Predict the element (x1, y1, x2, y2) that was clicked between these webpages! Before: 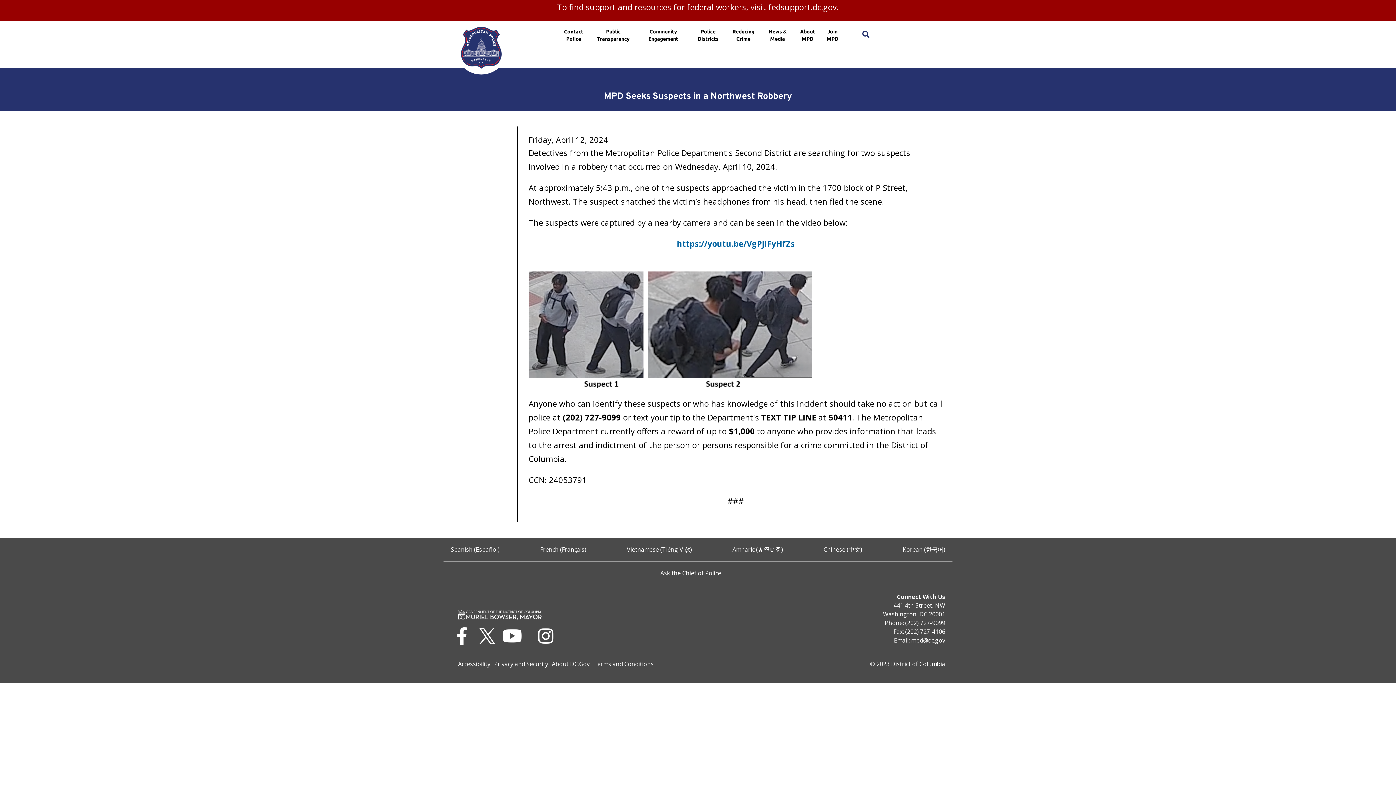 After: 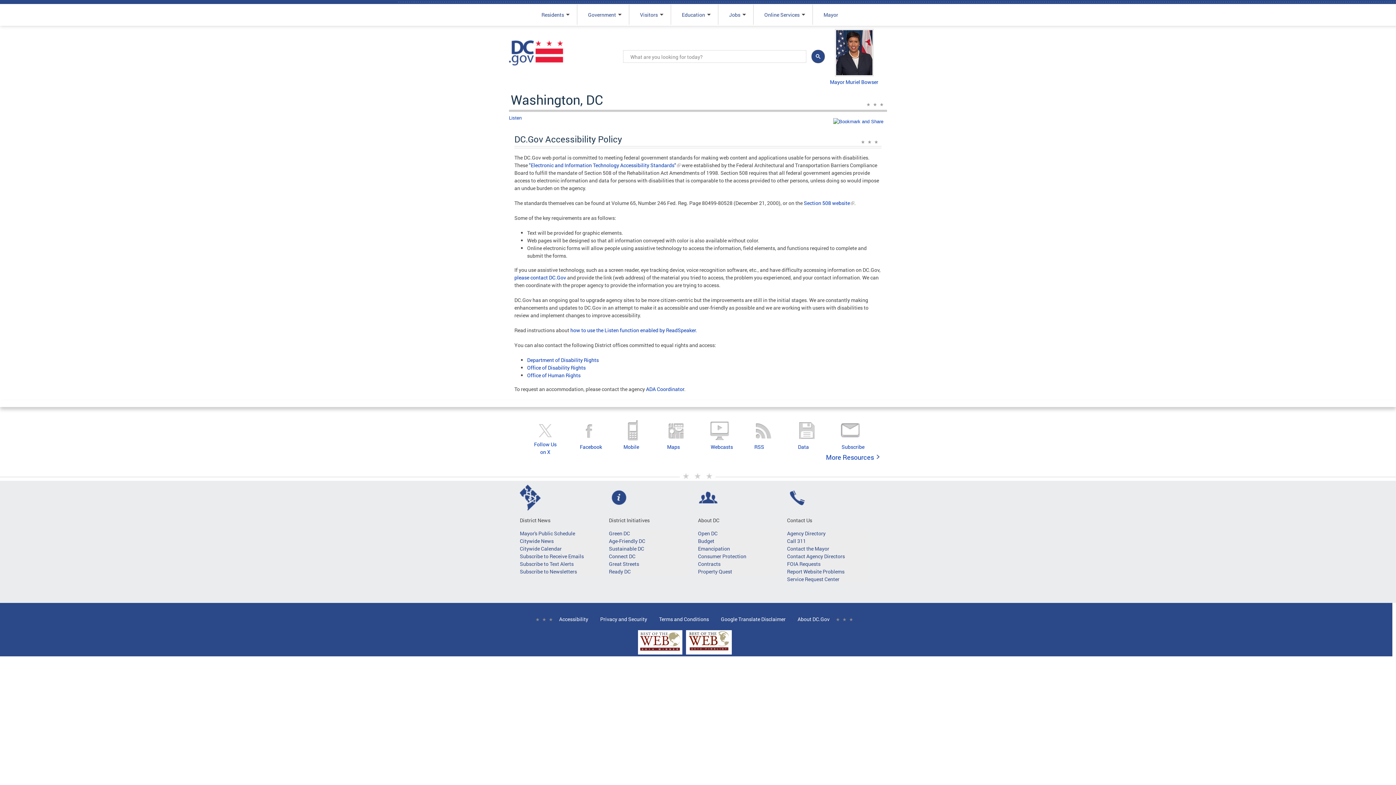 Action: bbox: (458, 660, 490, 668) label: Accessibility